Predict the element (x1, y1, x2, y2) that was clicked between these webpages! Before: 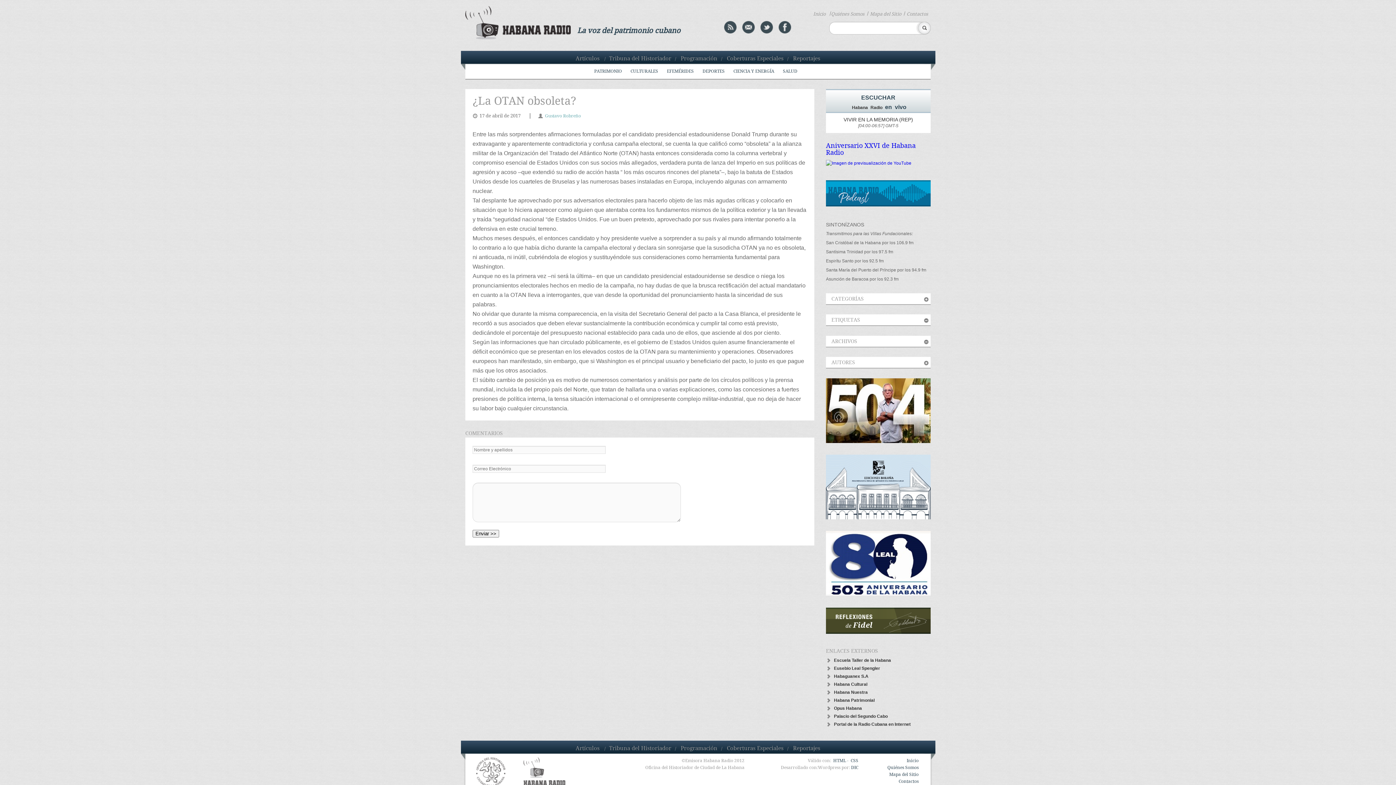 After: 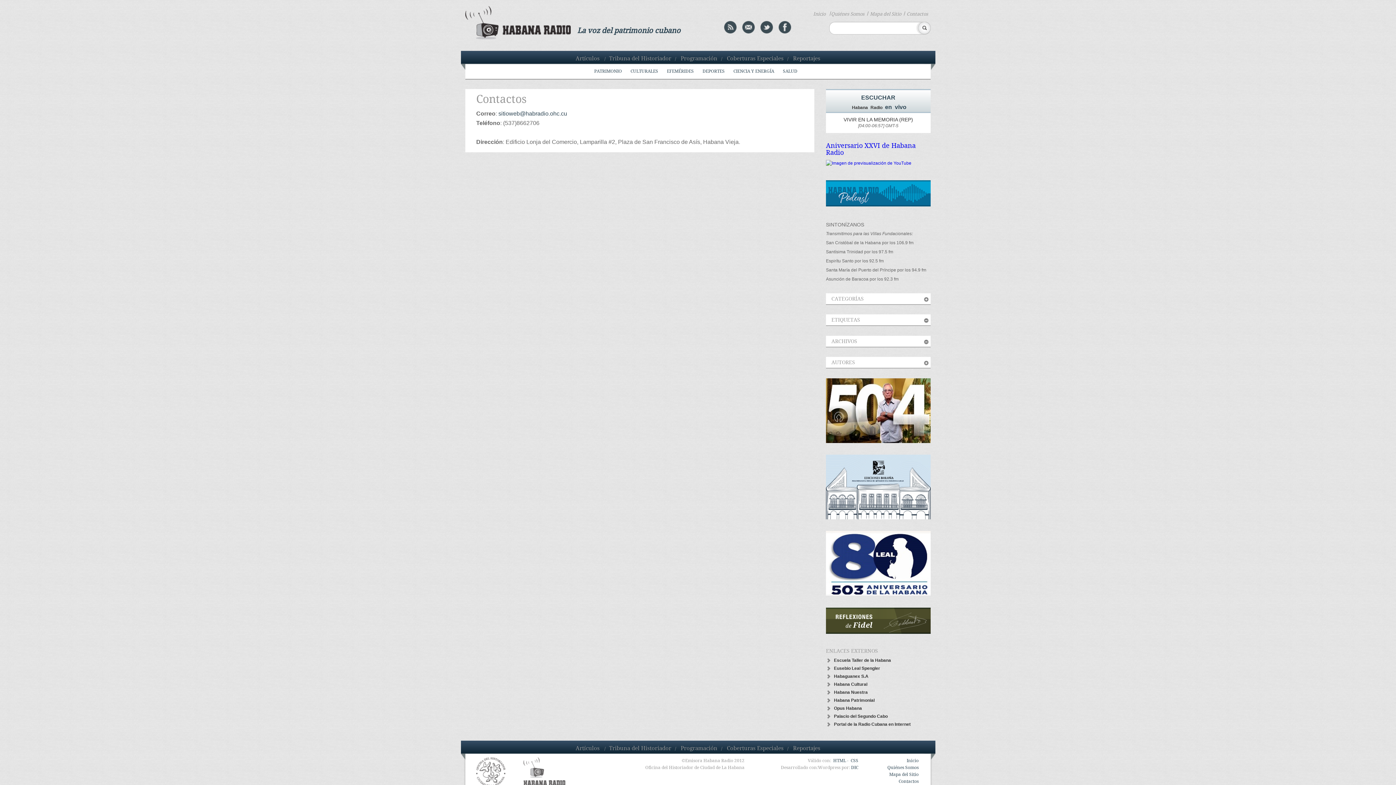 Action: bbox: (898, 766, 918, 771) label: Contactos